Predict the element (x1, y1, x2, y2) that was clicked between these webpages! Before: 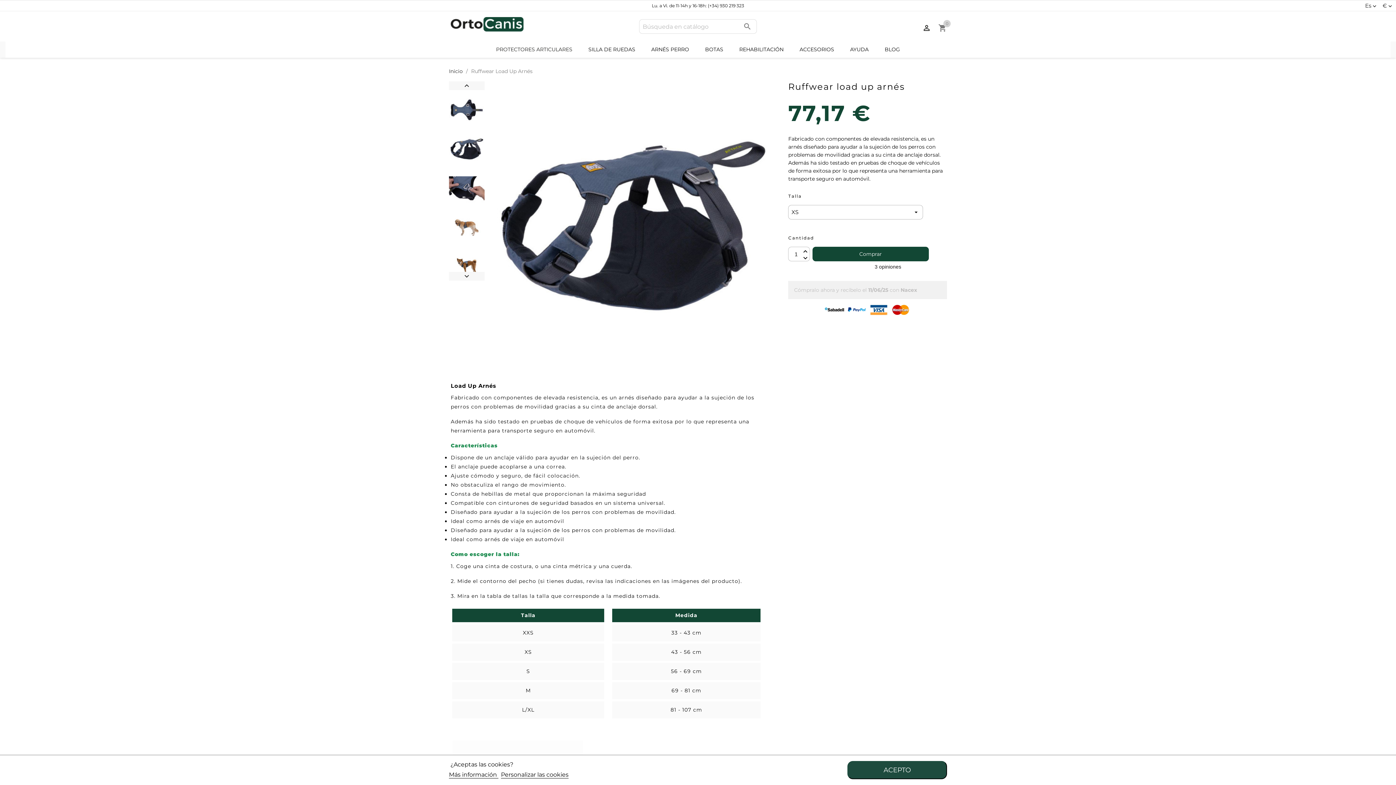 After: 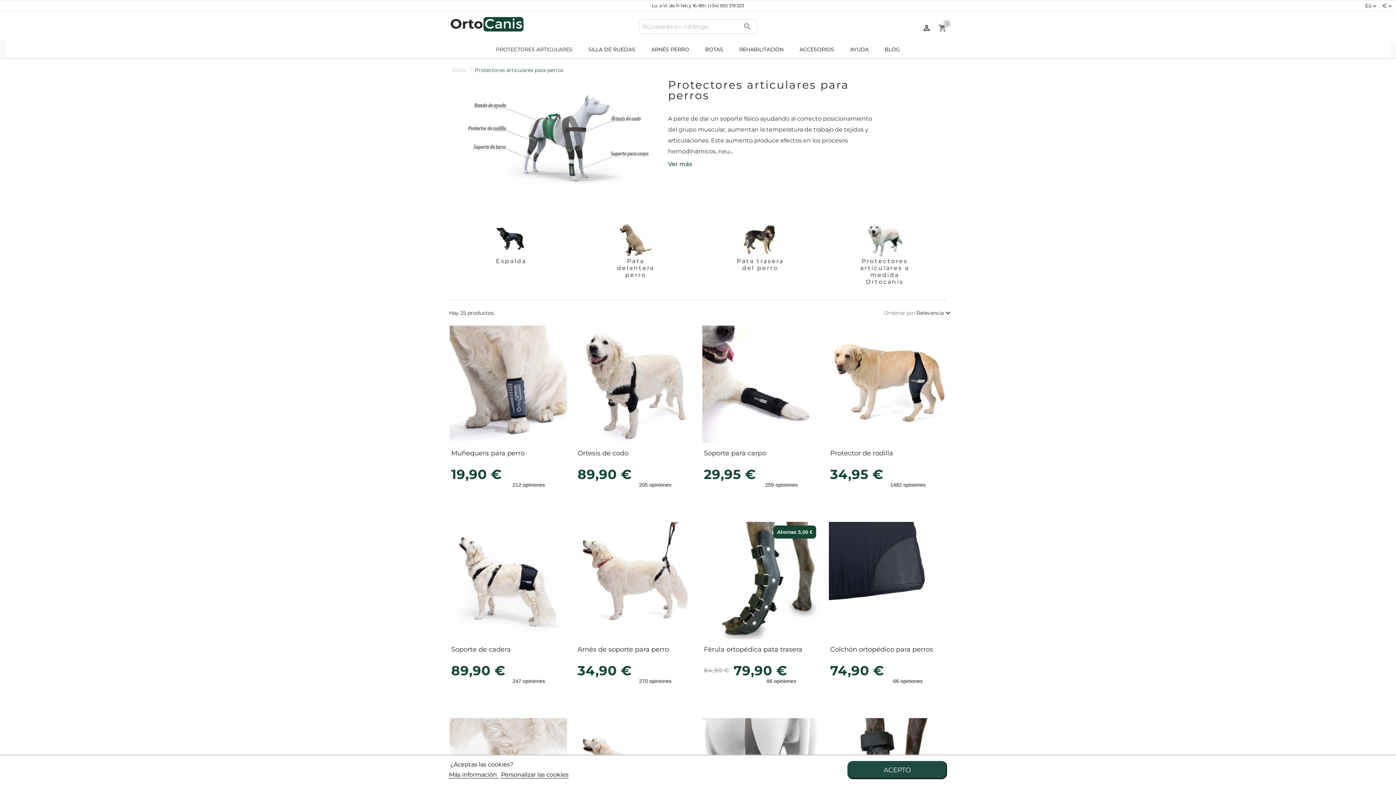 Action: bbox: (488, 41, 579, 57) label: PROTECTORES ARTICULARES